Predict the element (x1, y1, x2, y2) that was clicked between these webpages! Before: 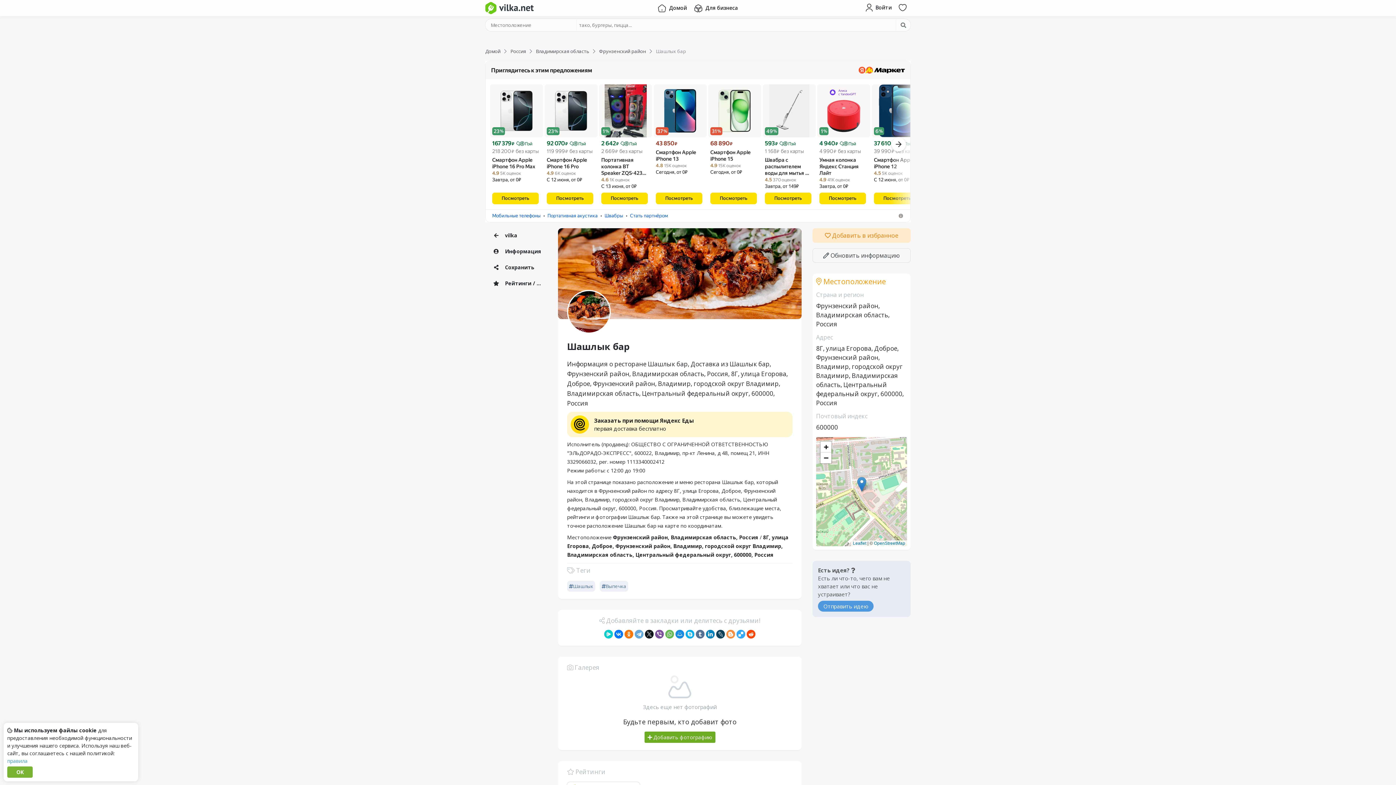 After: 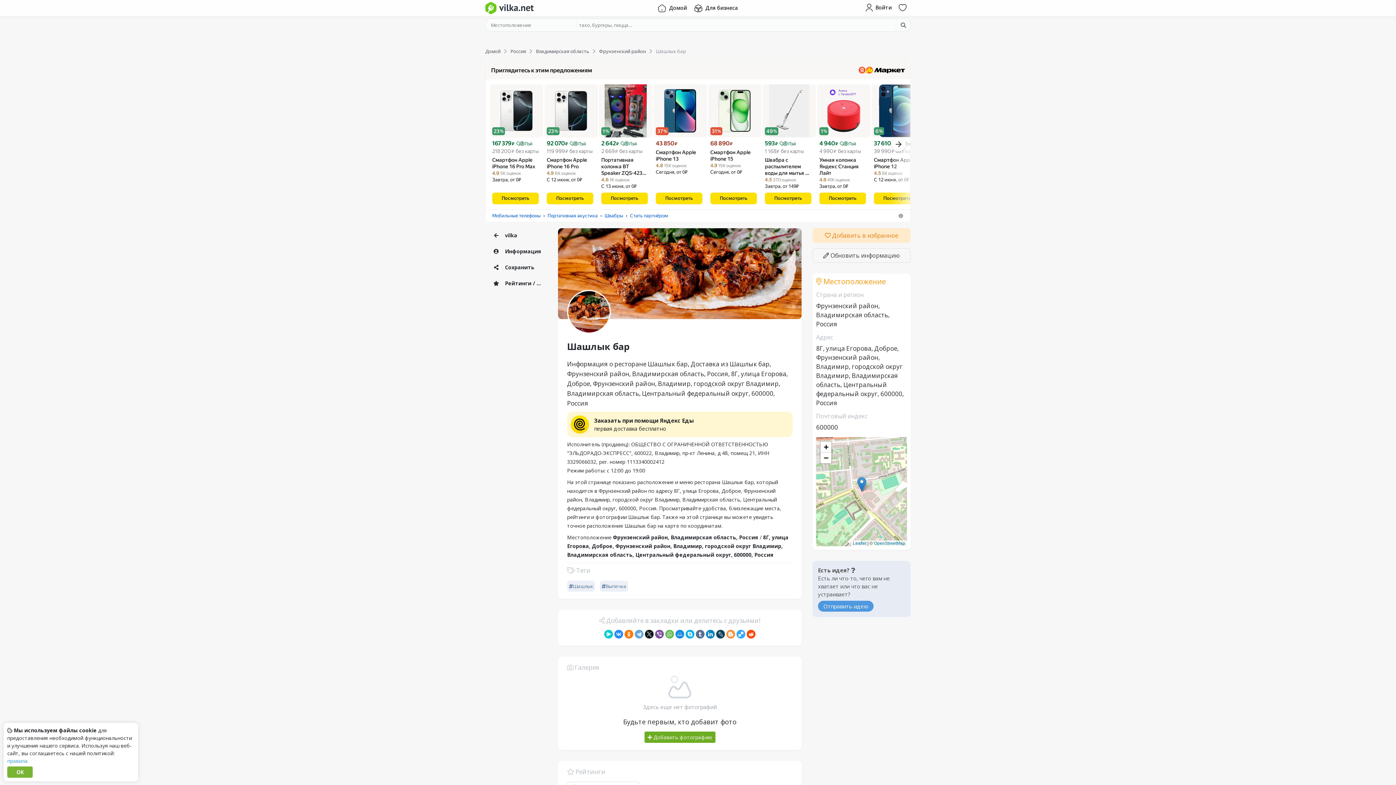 Action: bbox: (614, 630, 623, 638)